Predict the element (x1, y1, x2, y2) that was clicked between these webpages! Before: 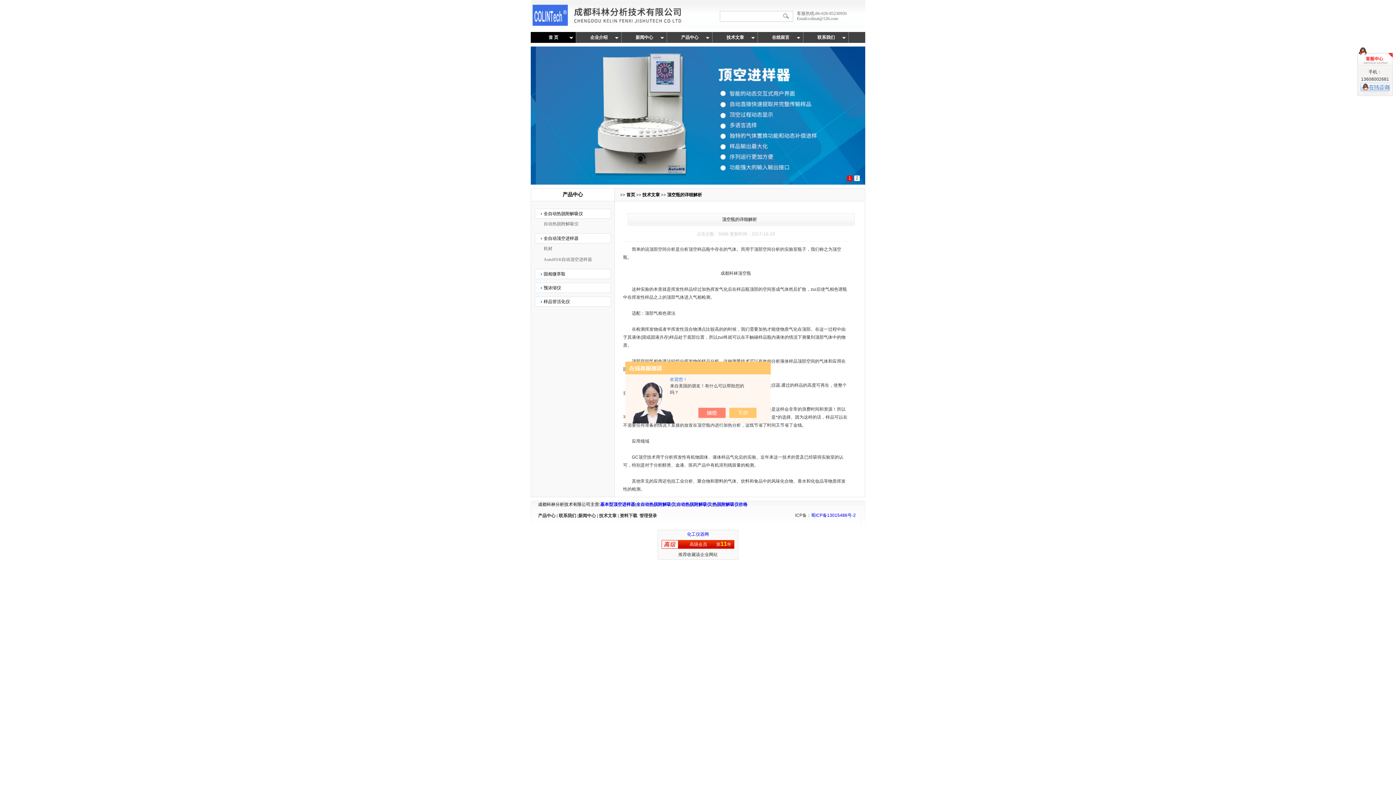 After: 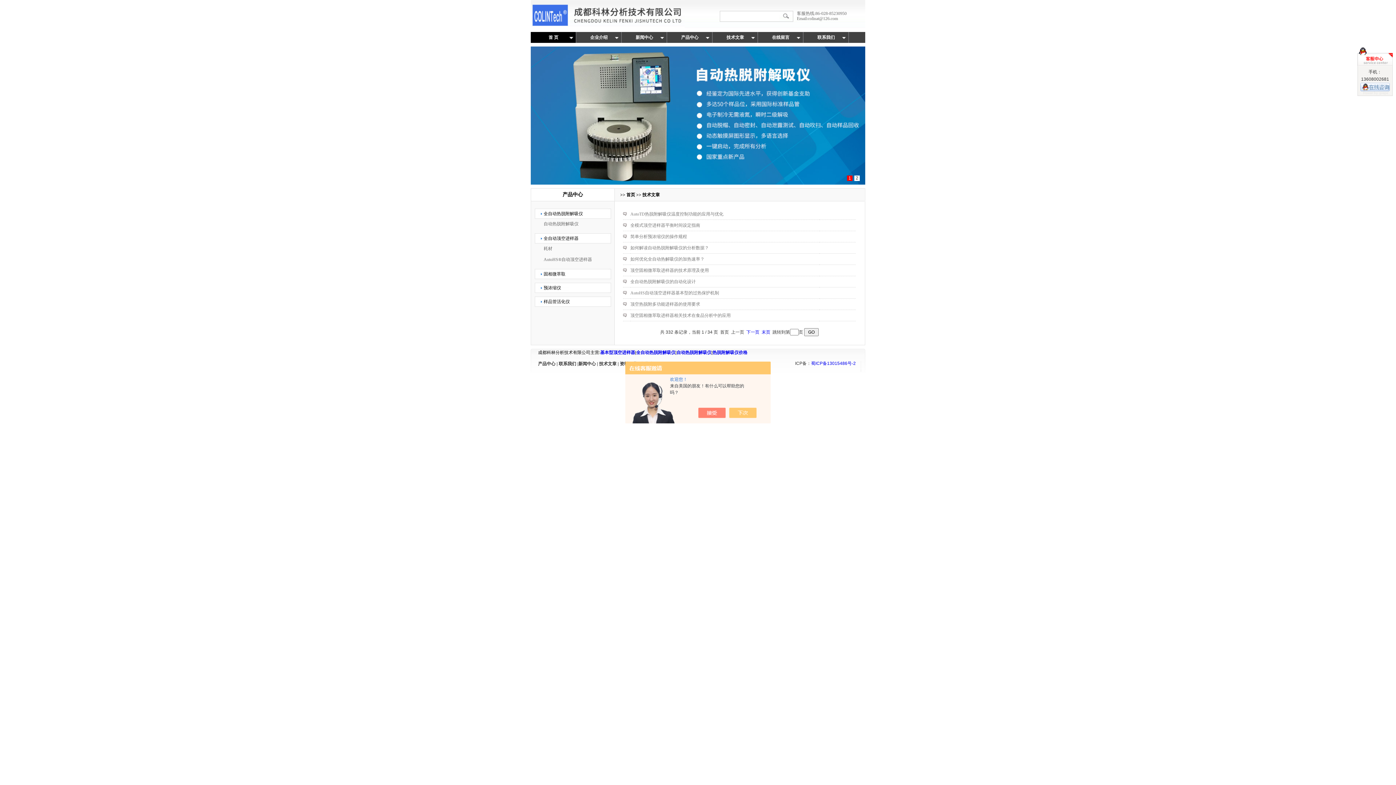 Action: bbox: (642, 192, 660, 197) label: 技术文章